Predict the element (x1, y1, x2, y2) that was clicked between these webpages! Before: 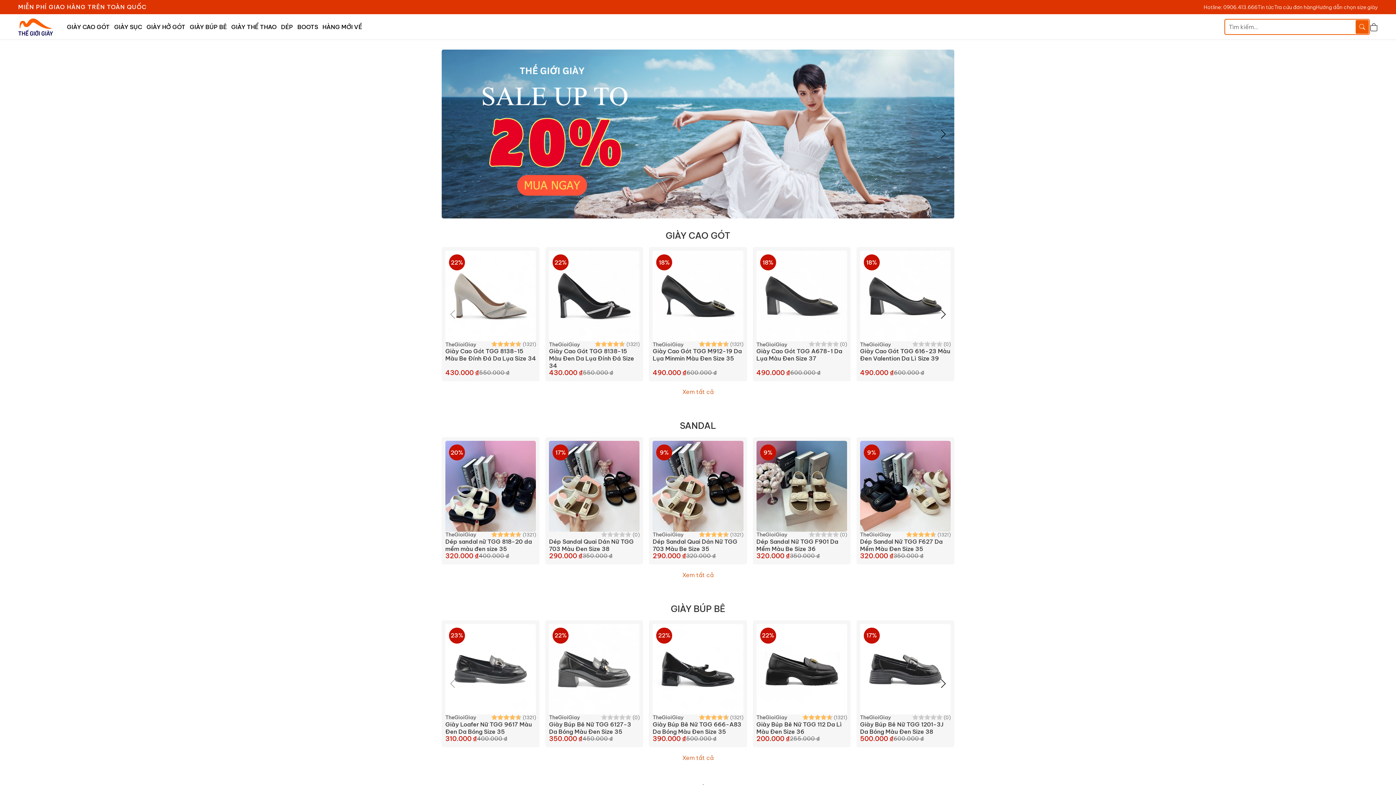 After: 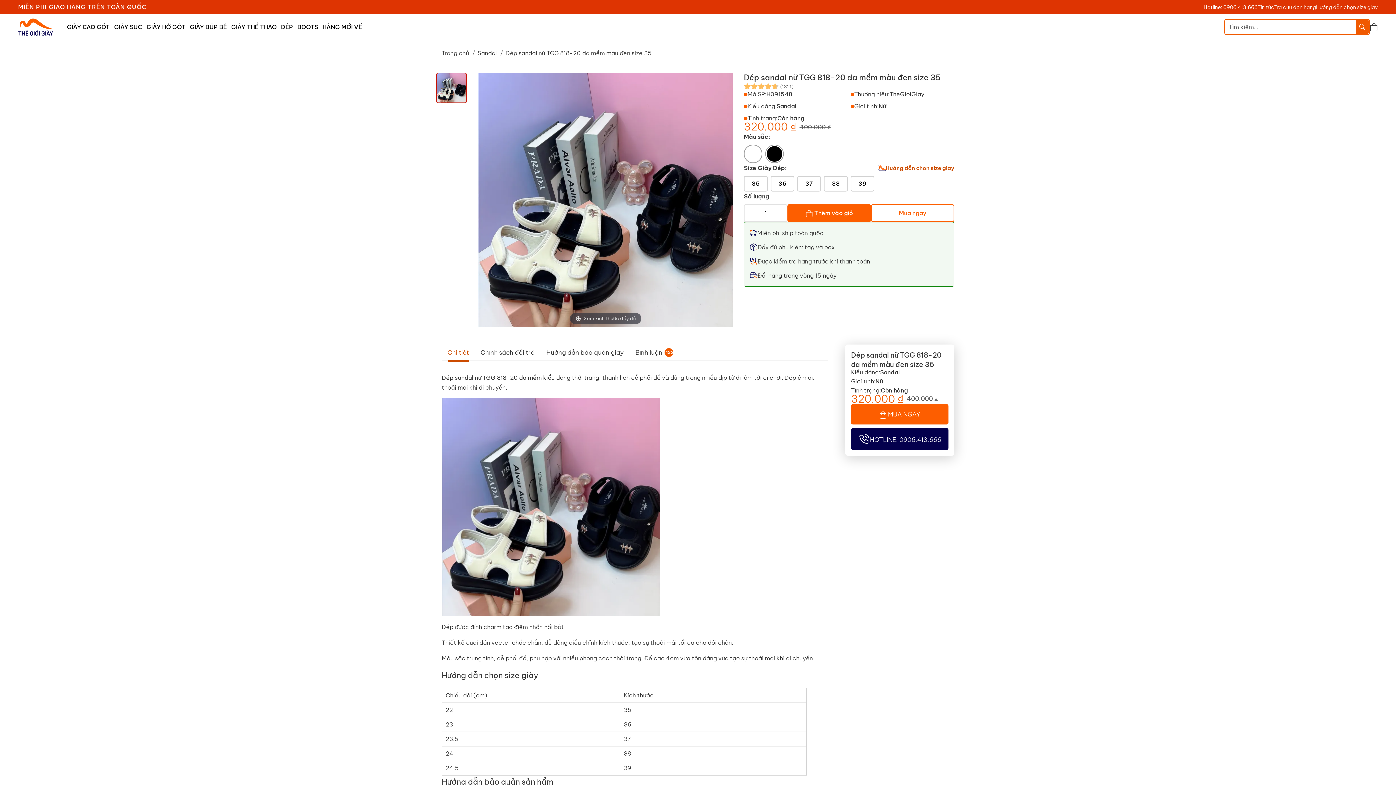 Action: label: Dép sandal nữ TGG 818-20 da mềm màu đen size 35 bbox: (445, 538, 536, 552)